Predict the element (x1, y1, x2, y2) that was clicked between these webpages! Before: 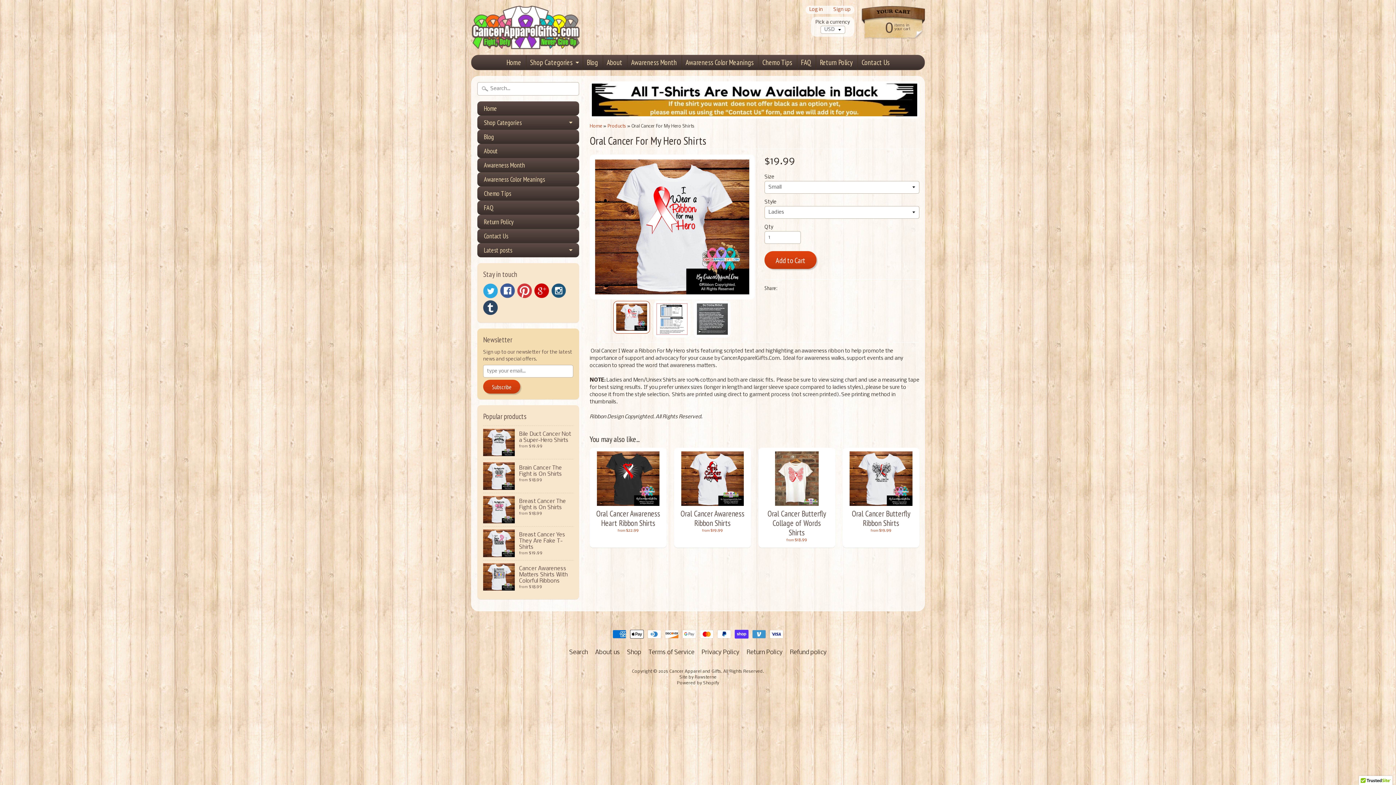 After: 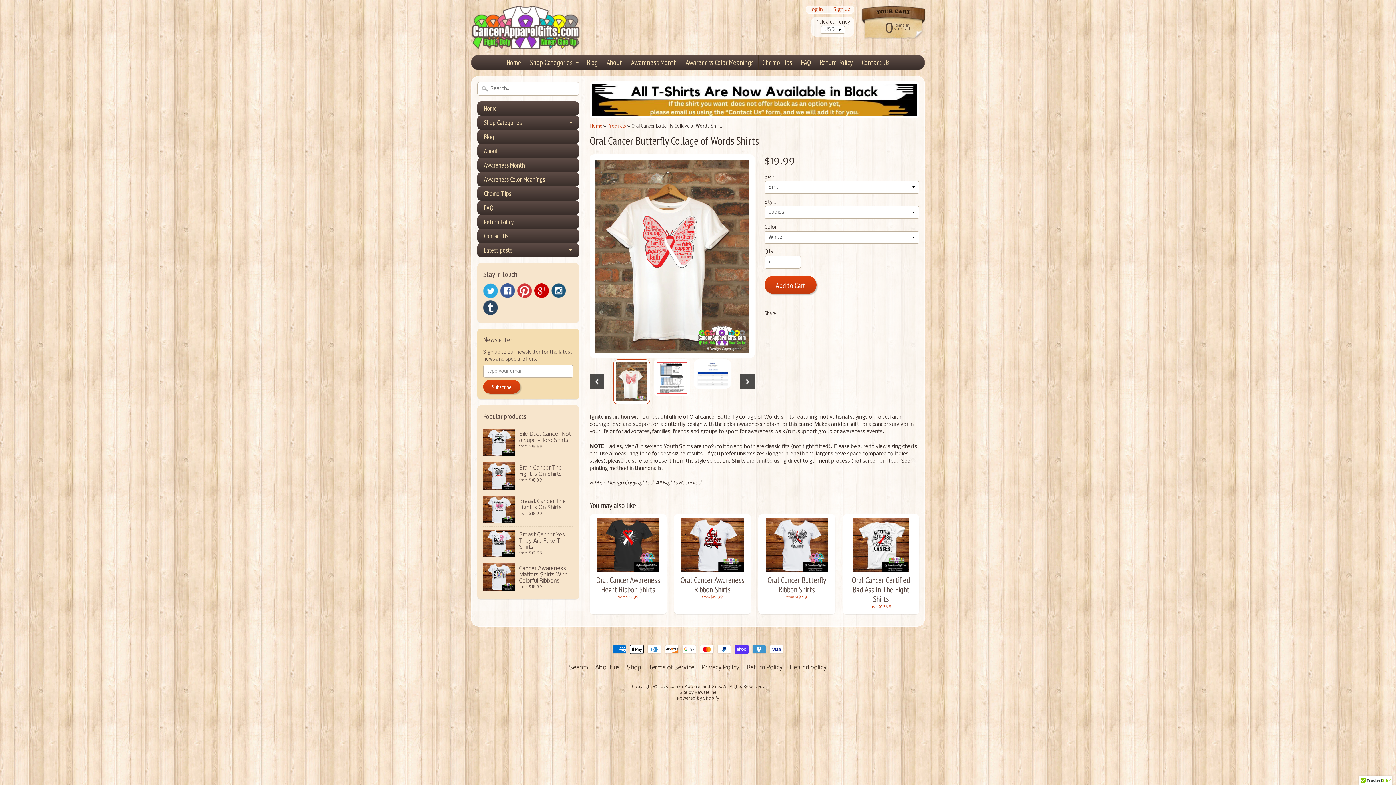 Action: label: Oral Cancer Butterfly Collage of Words Shirts
from $18.99 bbox: (758, 448, 835, 548)